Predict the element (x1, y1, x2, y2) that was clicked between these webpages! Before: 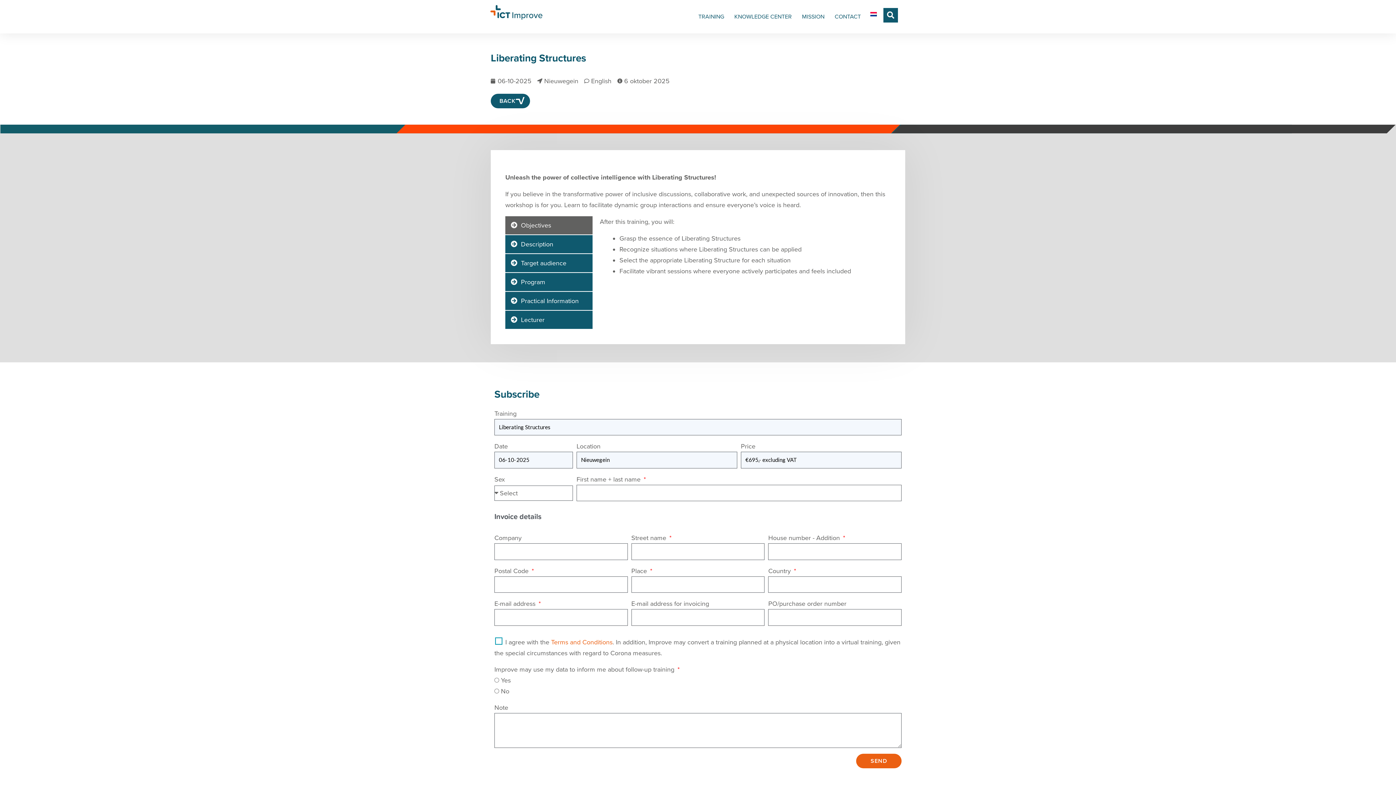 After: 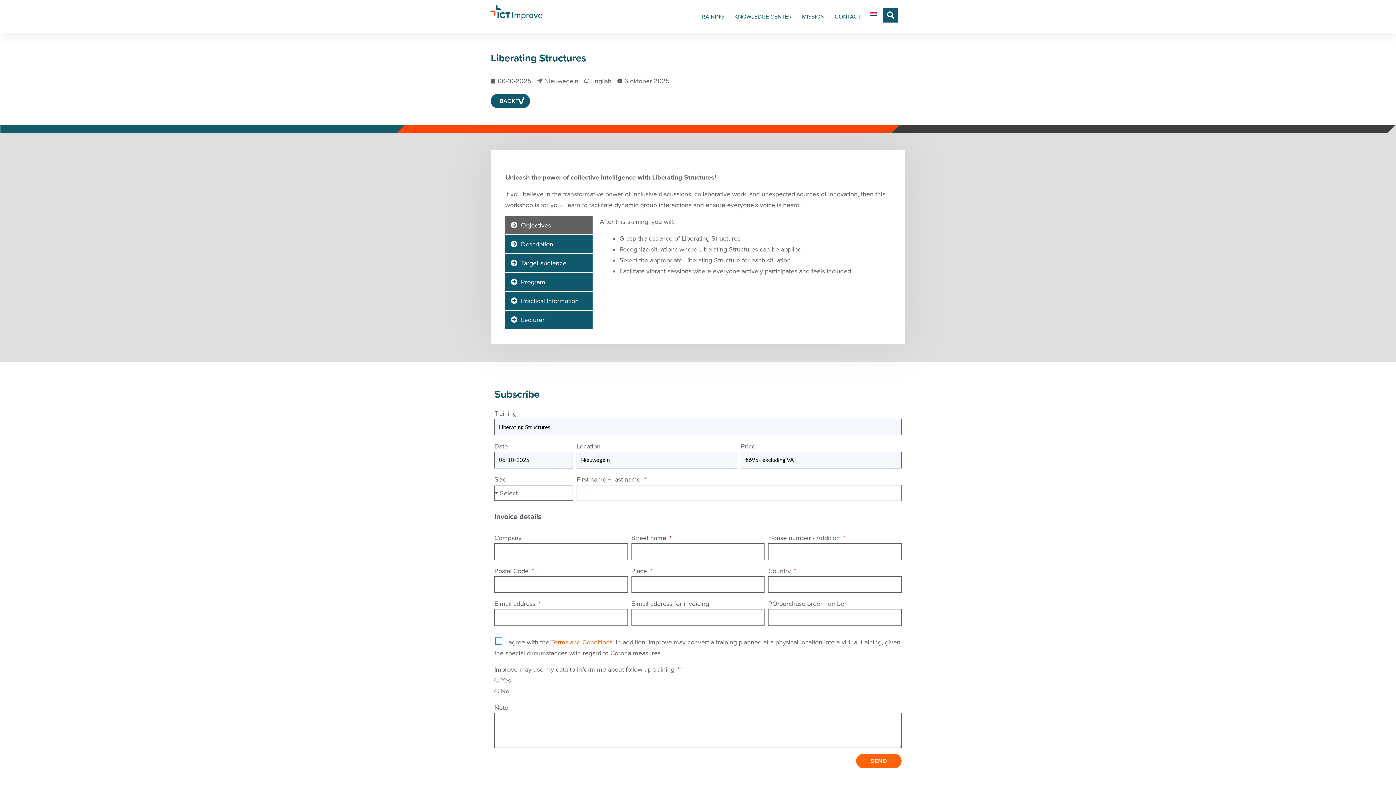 Action: bbox: (856, 754, 901, 768) label: SEND